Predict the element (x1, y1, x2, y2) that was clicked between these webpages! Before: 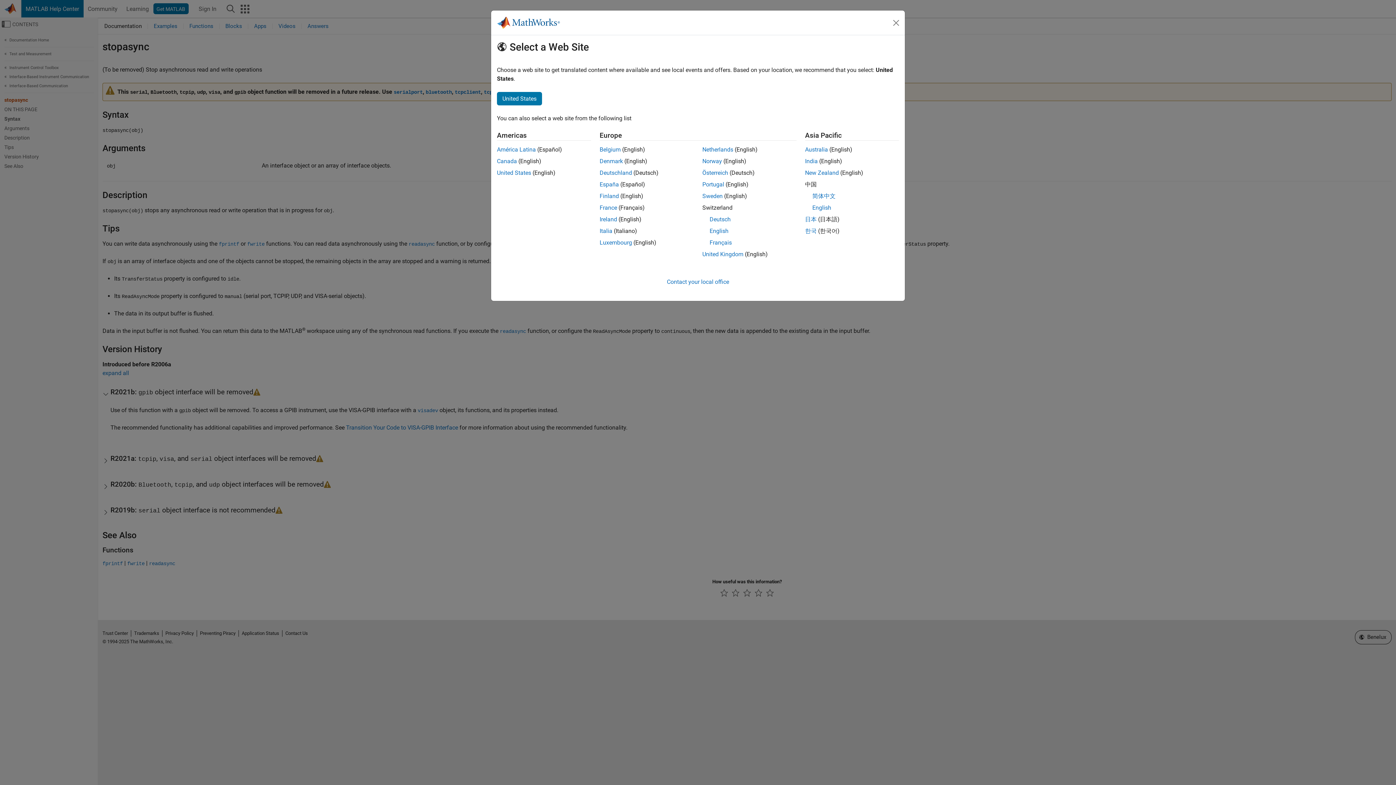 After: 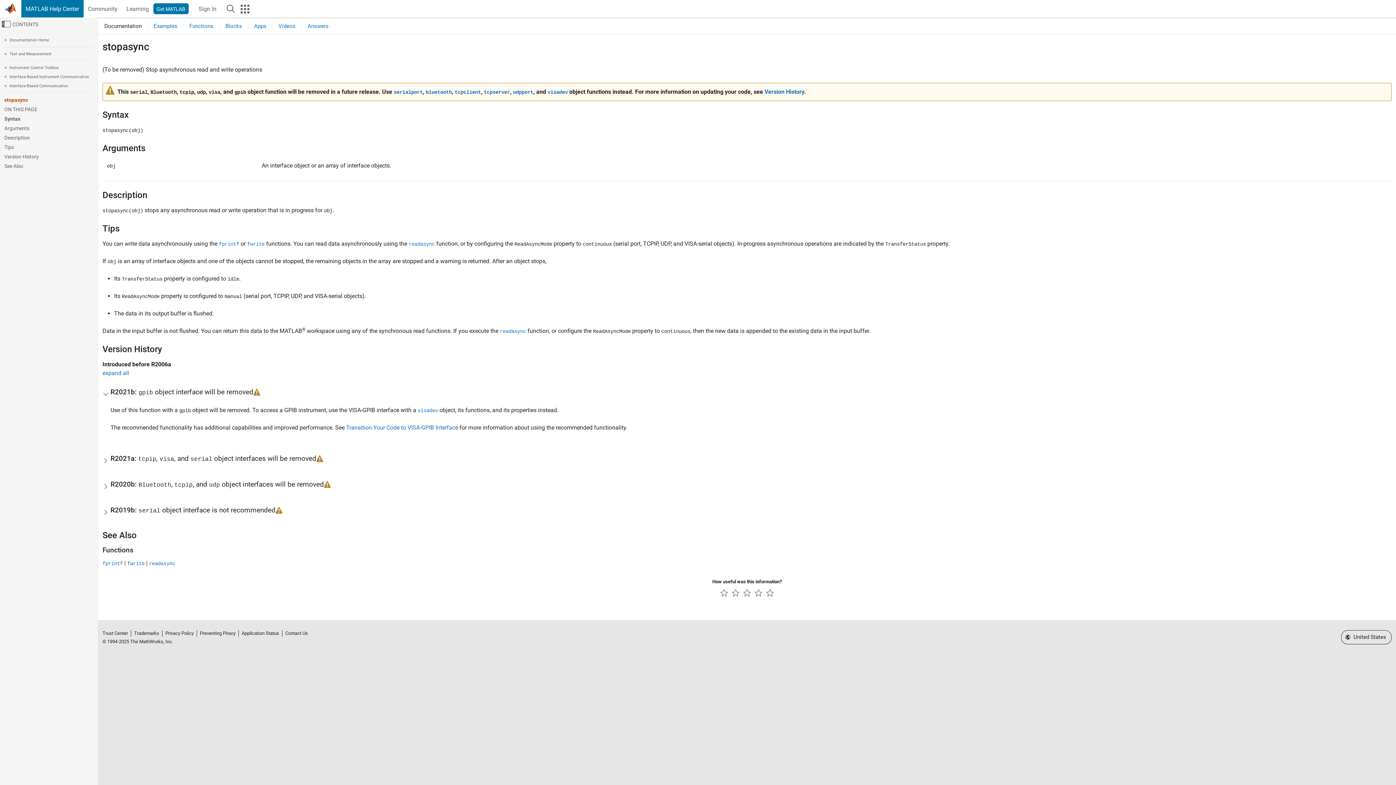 Action: bbox: (497, 92, 542, 105) label: United States